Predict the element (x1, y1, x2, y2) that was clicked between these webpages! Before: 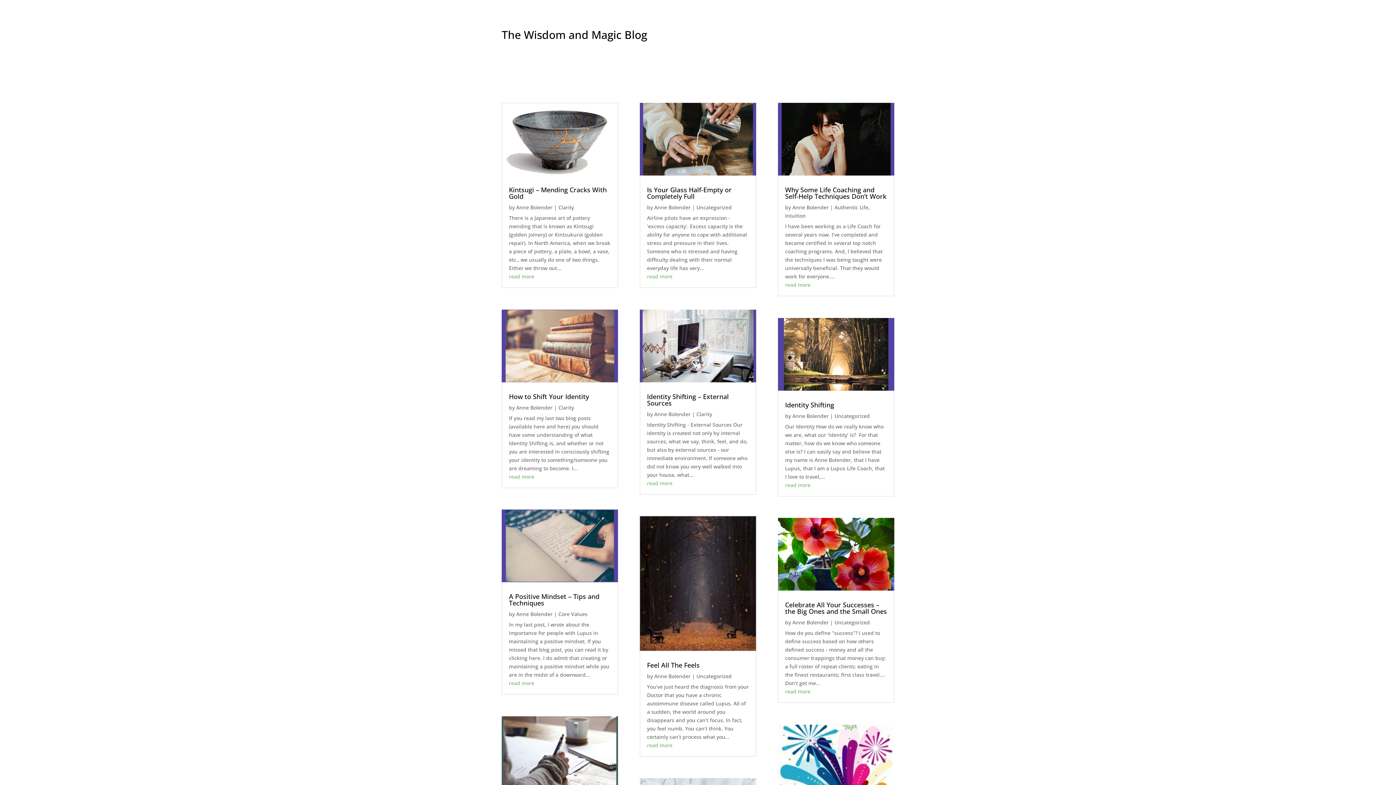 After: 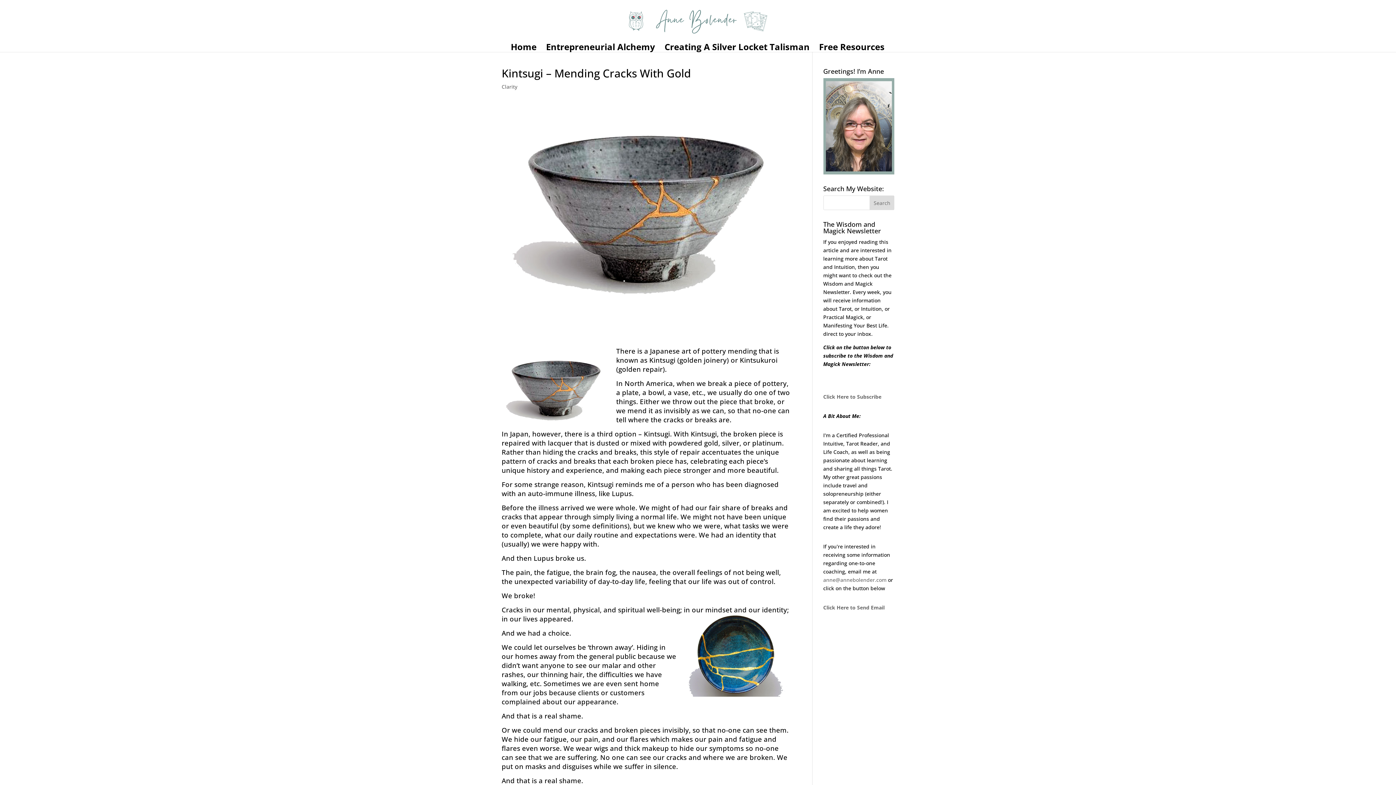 Action: bbox: (501, 102, 618, 175)